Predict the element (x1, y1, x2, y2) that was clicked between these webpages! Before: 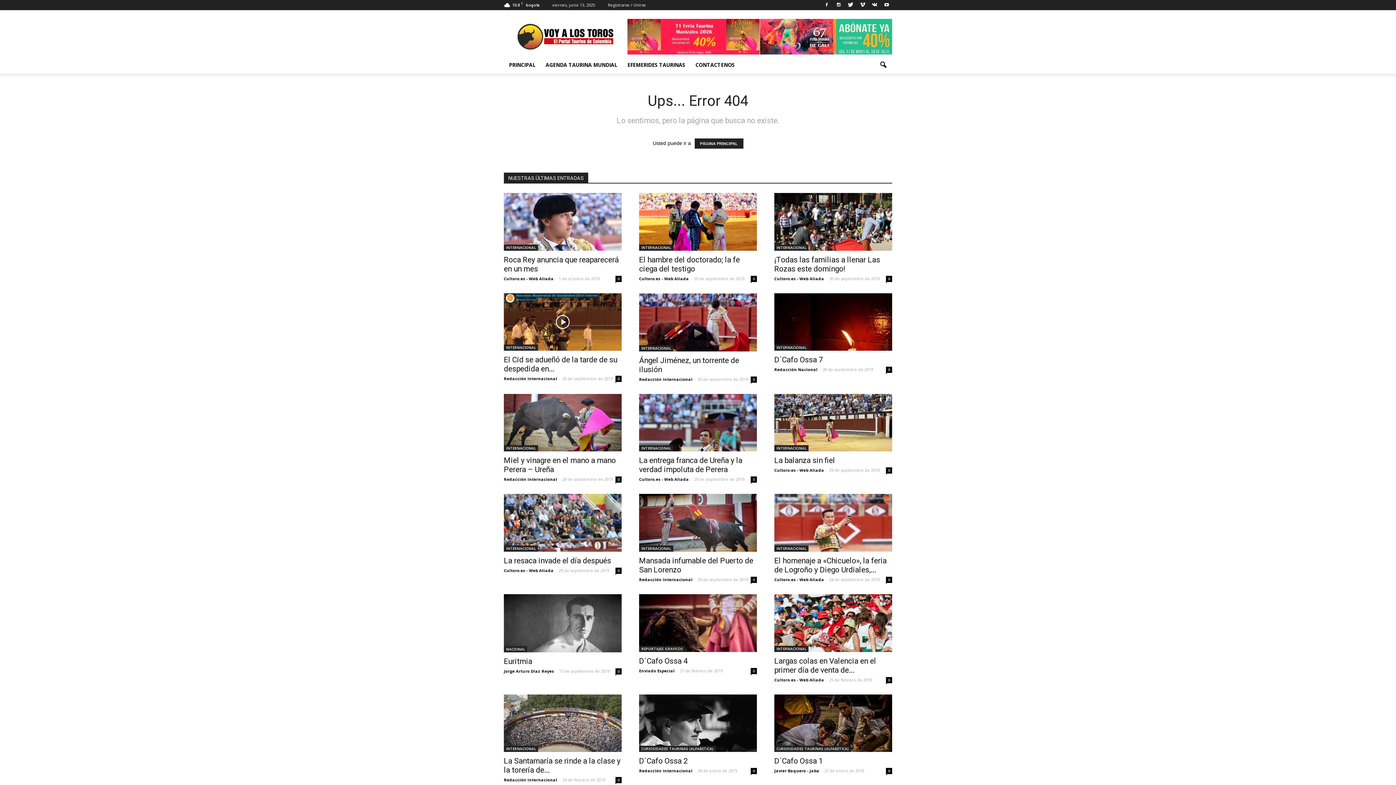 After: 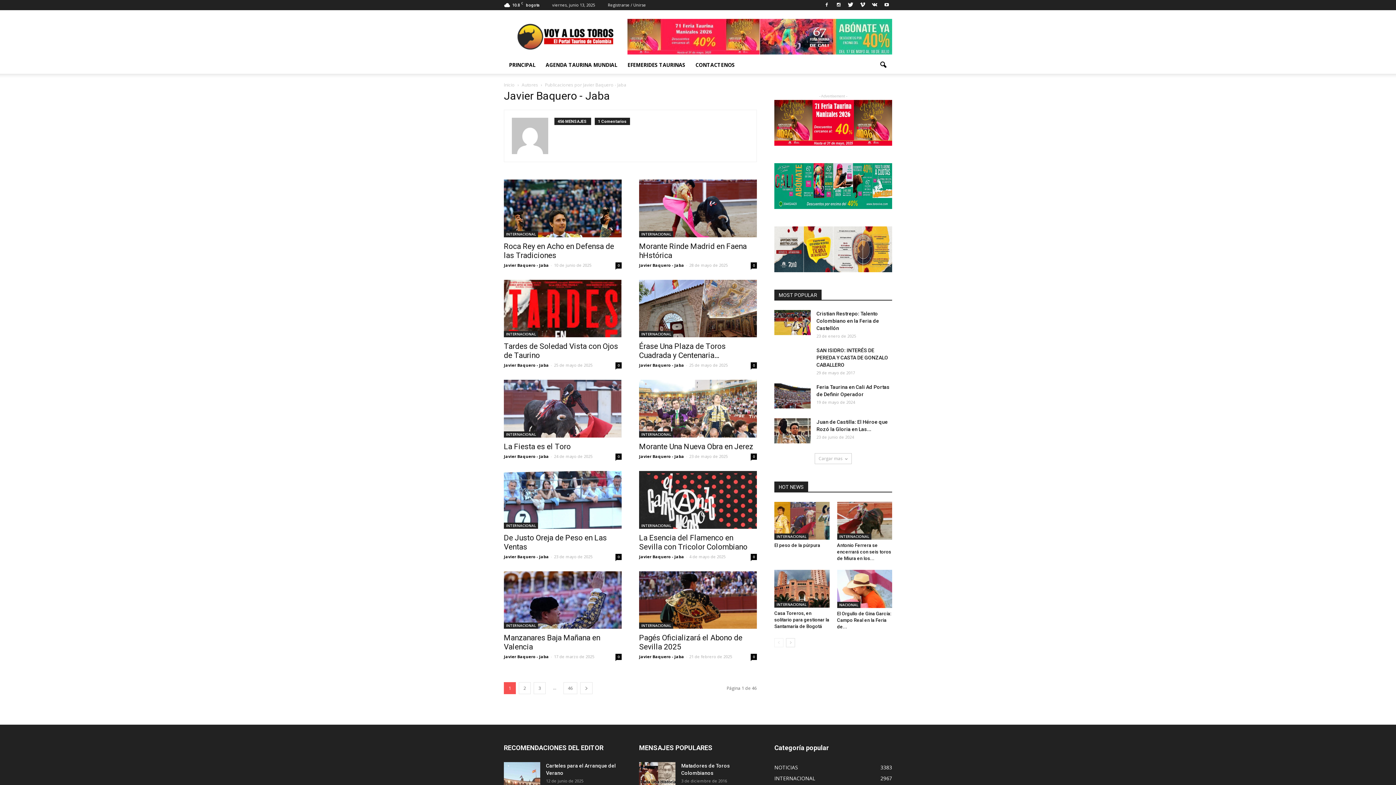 Action: bbox: (774, 768, 819, 773) label: Javier Baquero - Jaba